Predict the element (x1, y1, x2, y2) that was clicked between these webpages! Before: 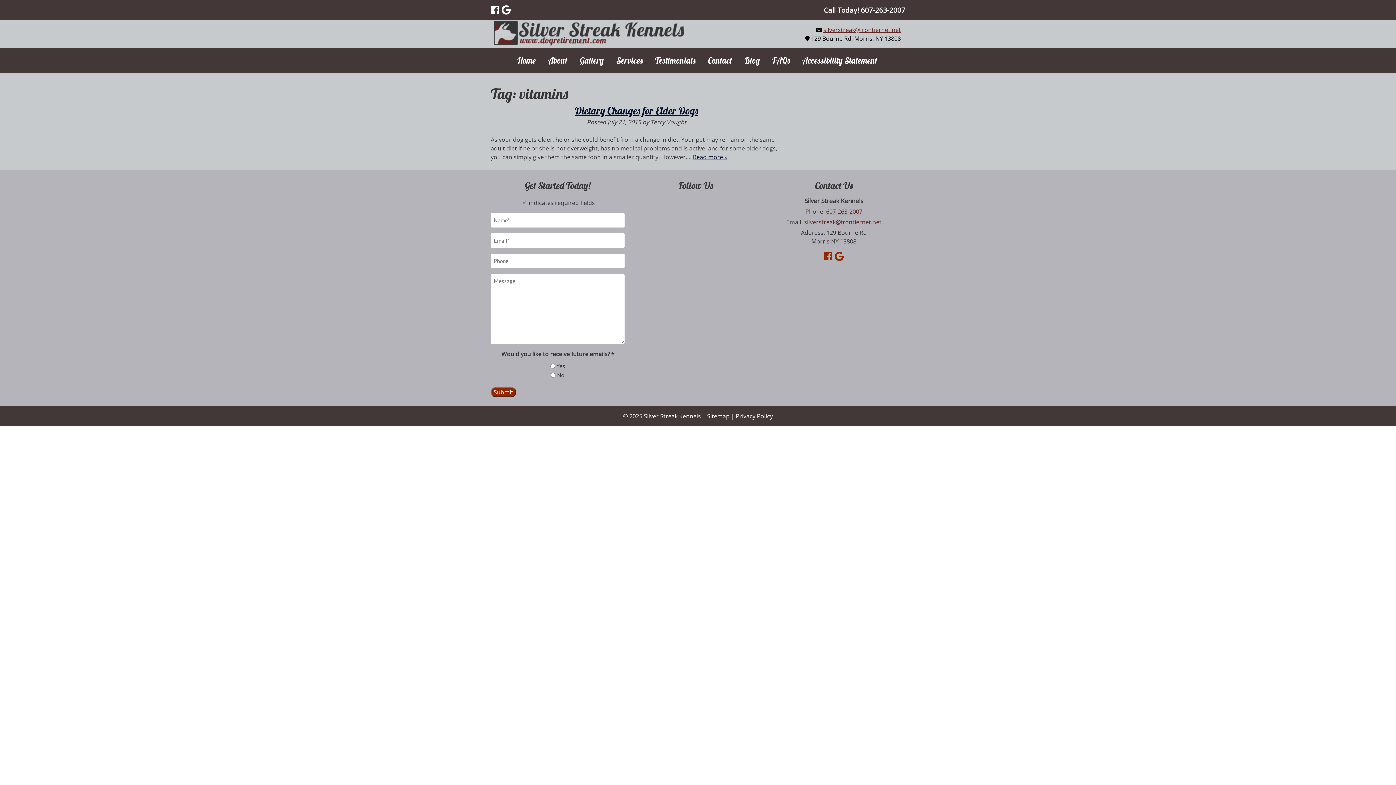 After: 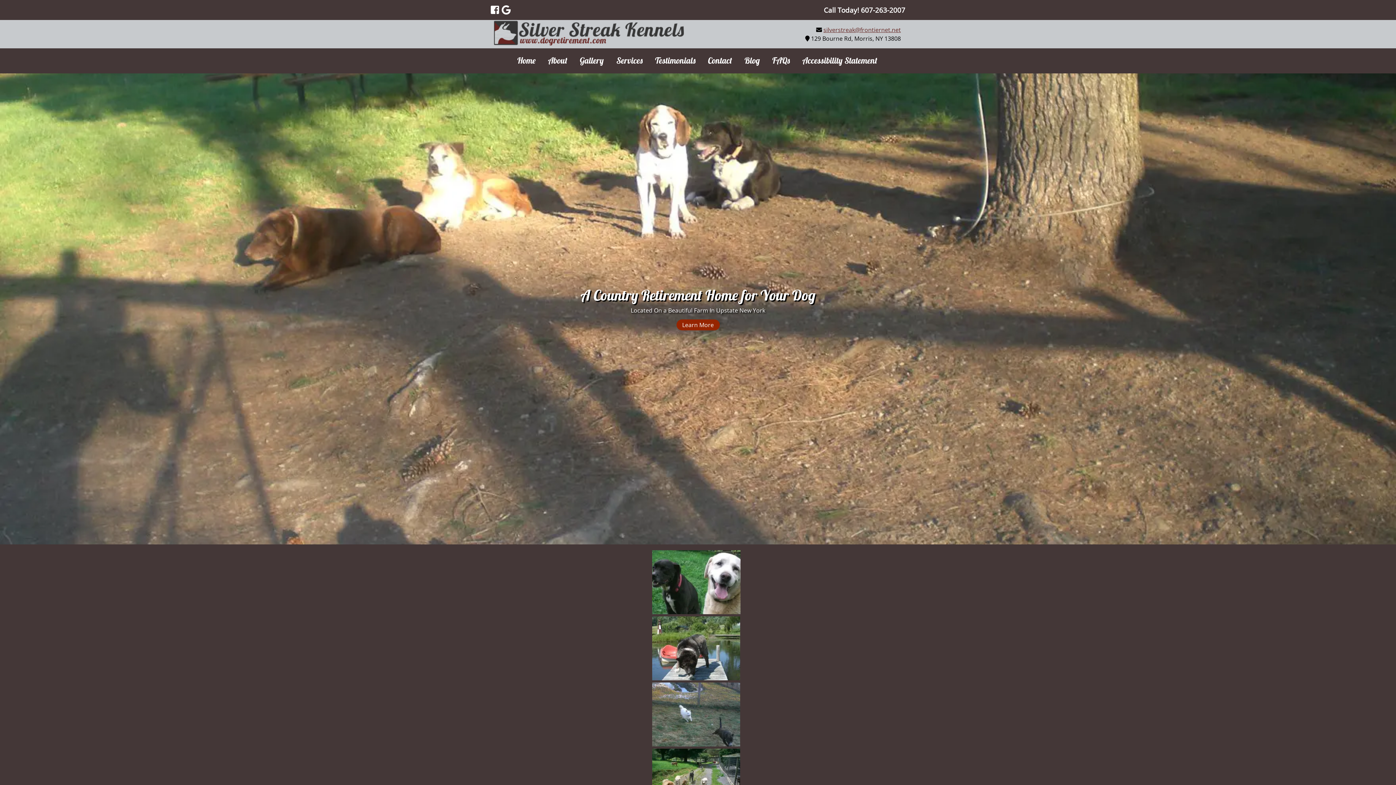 Action: label: Home bbox: (511, 48, 541, 73)